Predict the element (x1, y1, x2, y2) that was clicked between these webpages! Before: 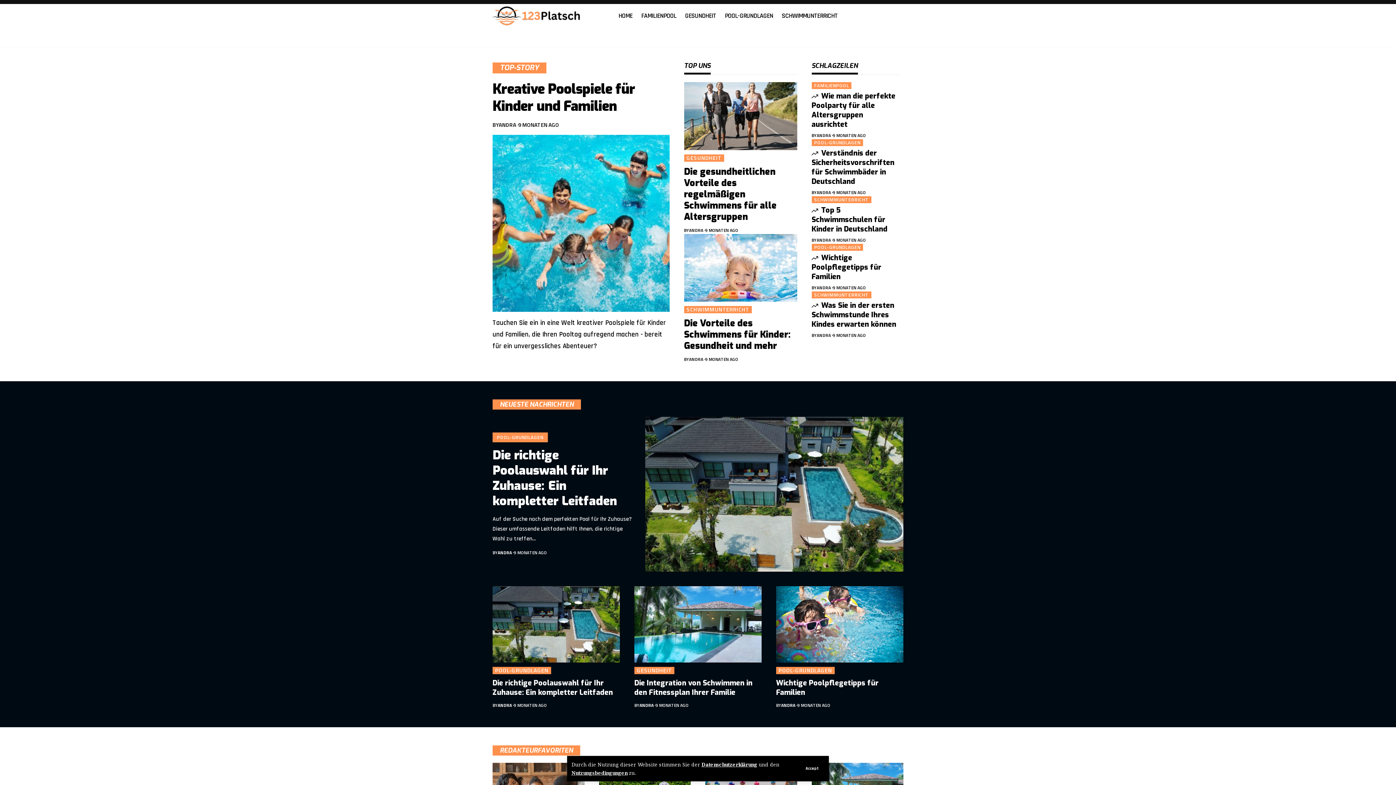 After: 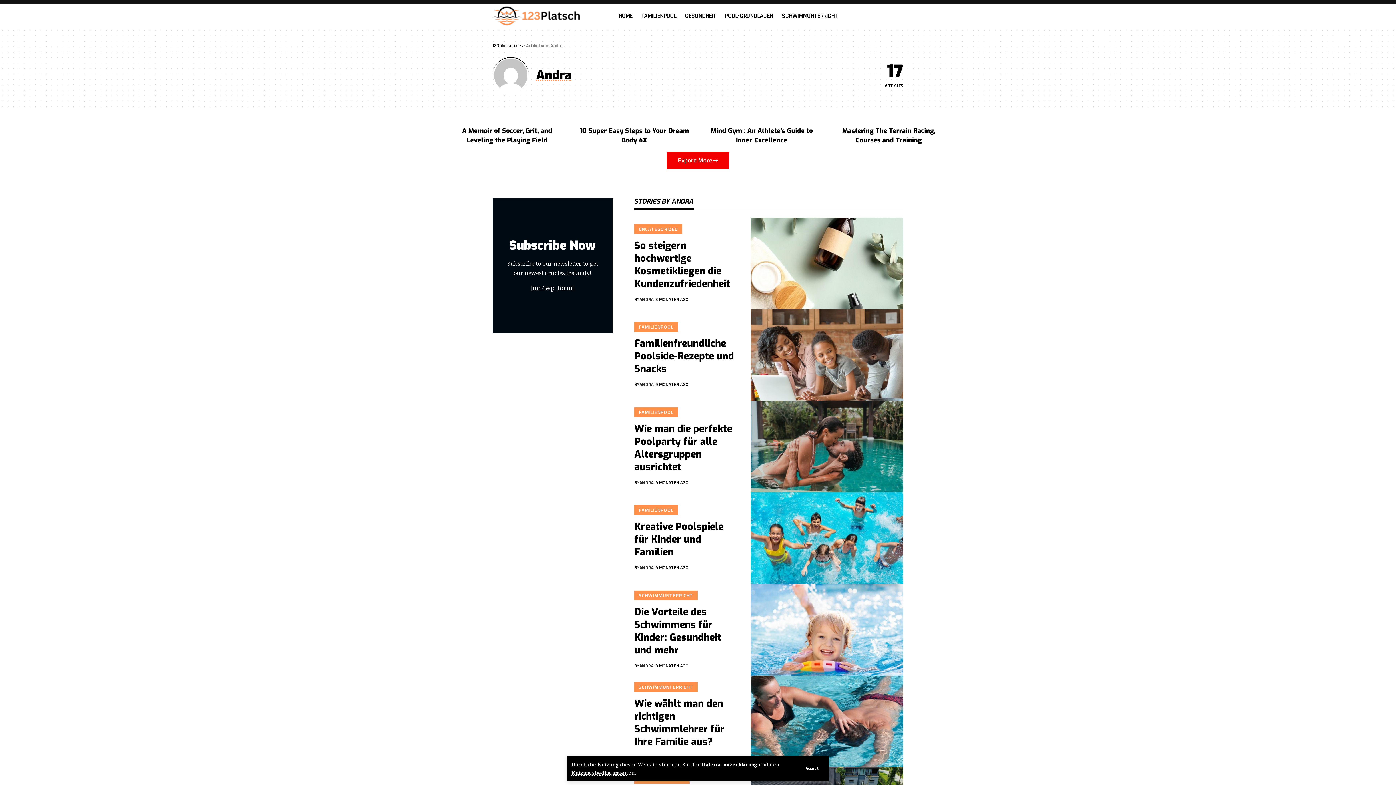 Action: bbox: (816, 332, 831, 339) label: ANDRA